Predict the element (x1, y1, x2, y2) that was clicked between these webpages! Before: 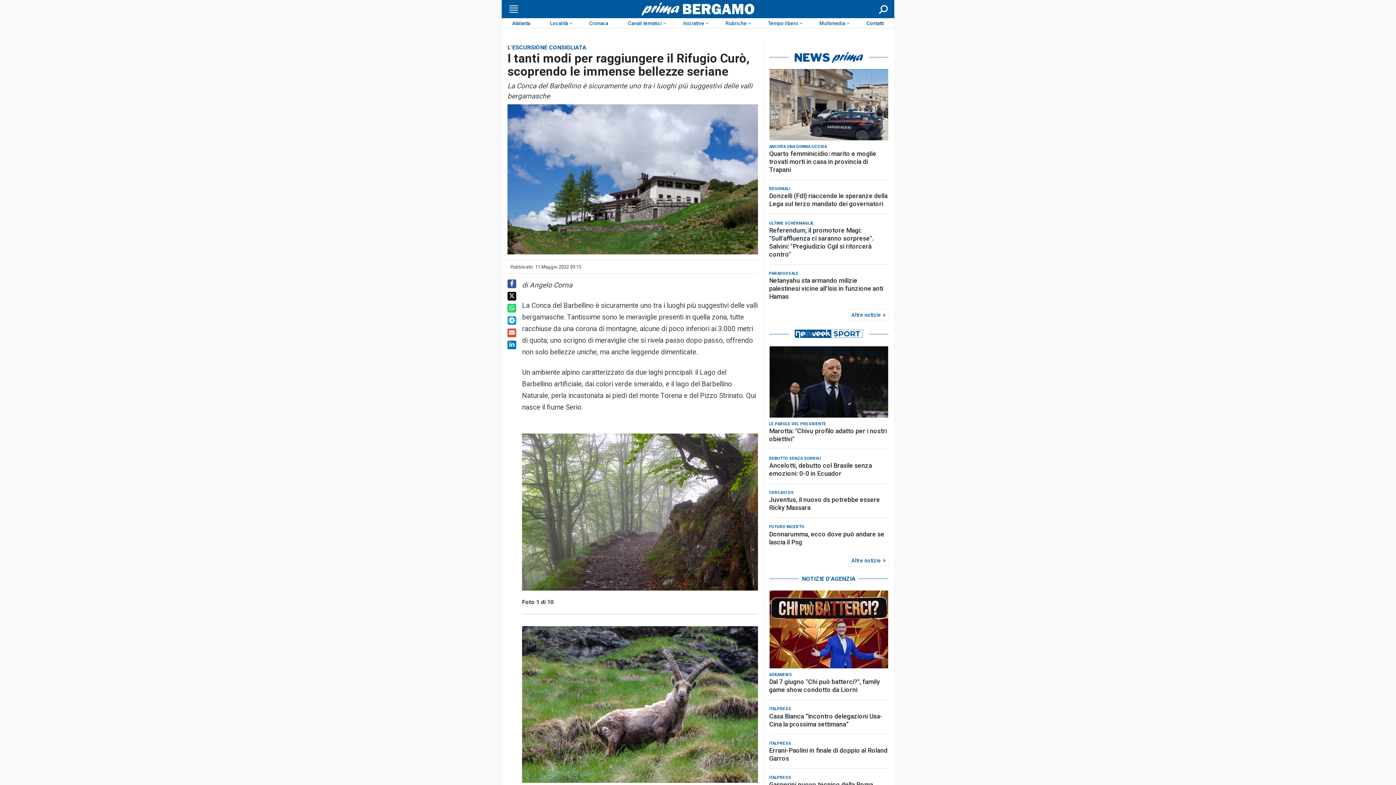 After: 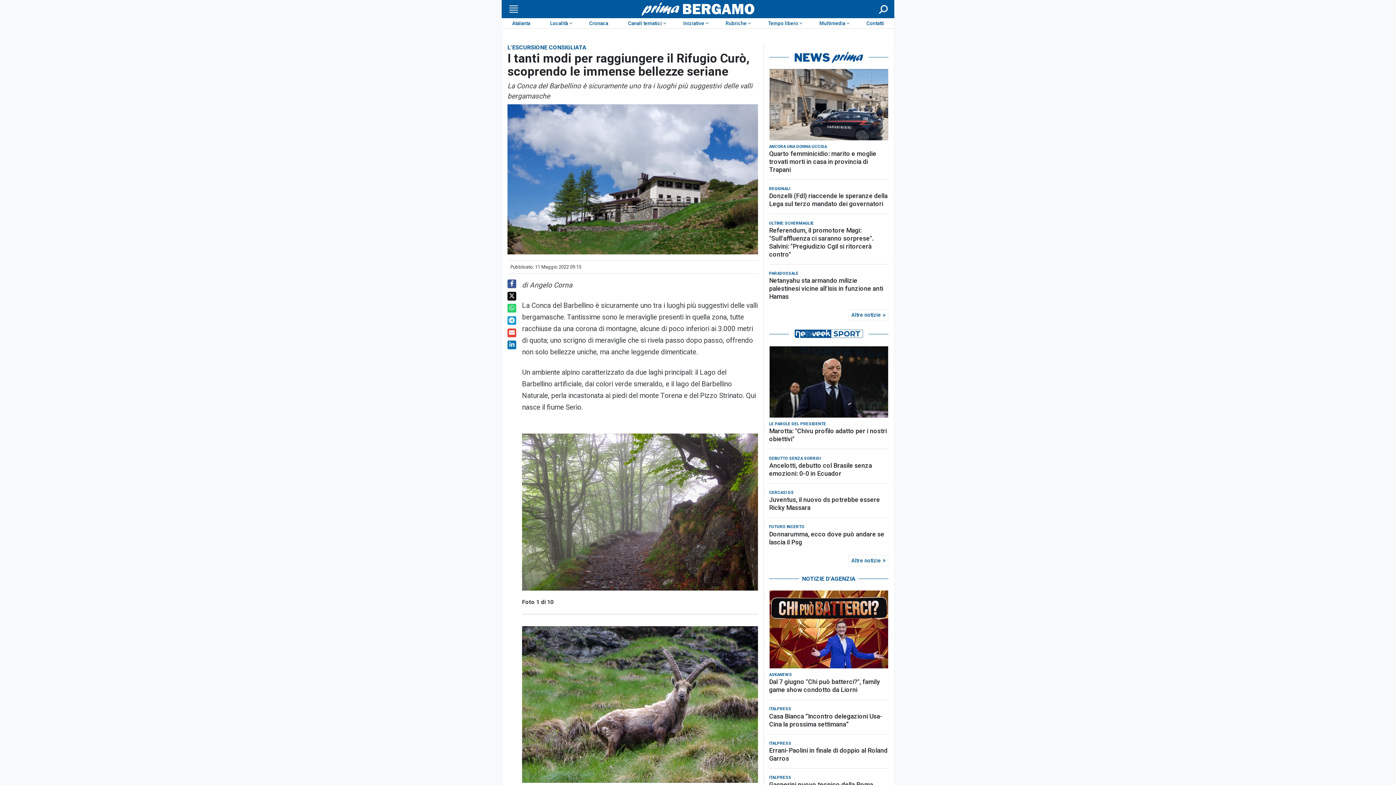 Action: bbox: (507, 279, 516, 288)